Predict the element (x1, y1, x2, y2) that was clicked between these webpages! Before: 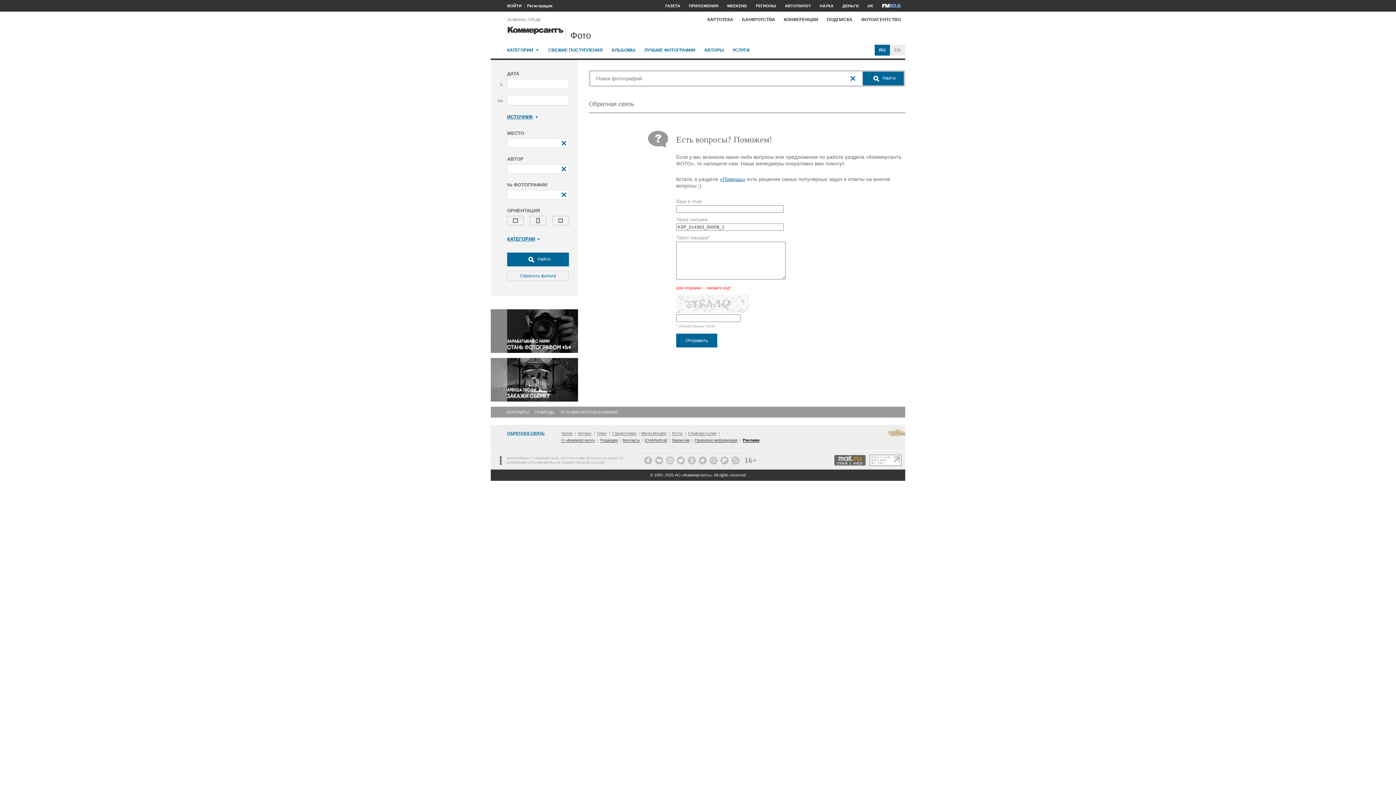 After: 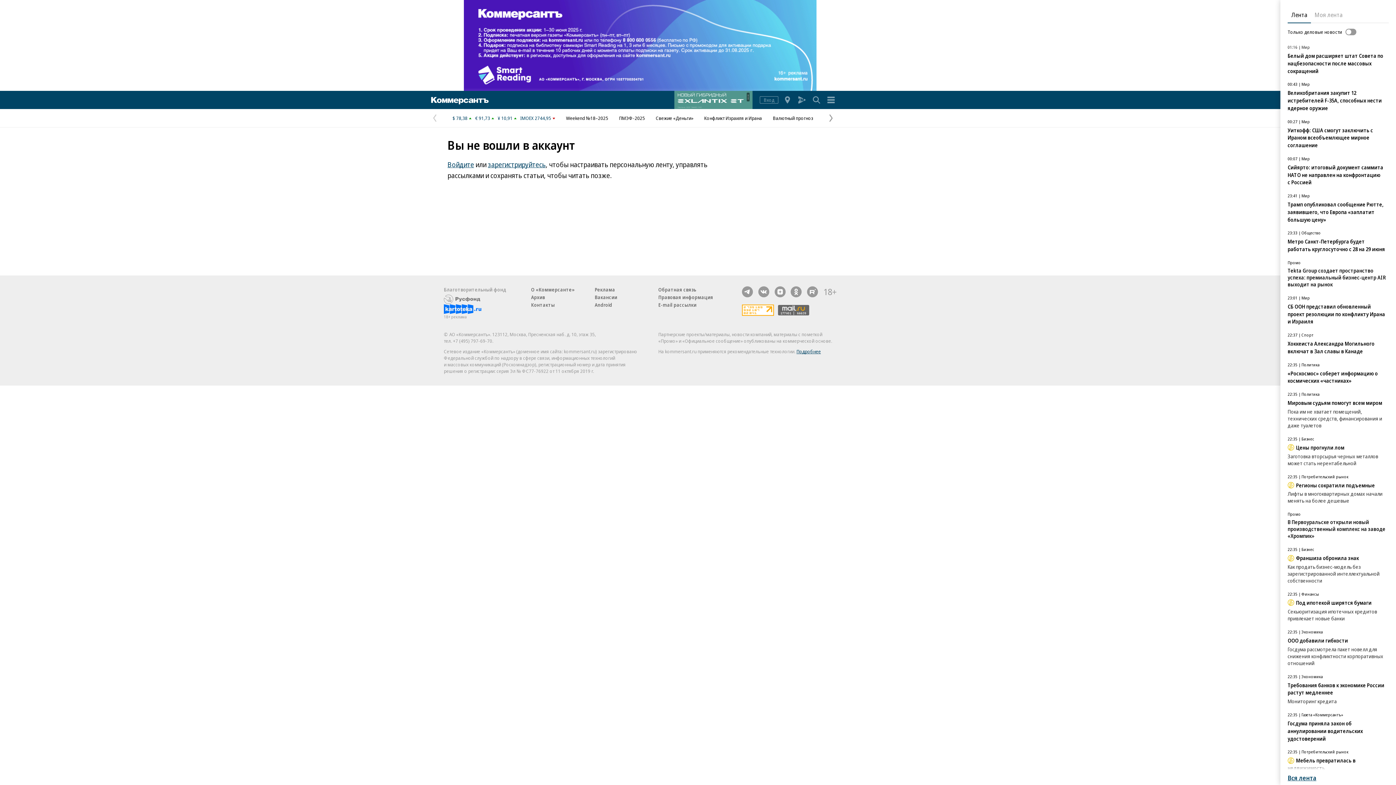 Action: bbox: (490, 396, 578, 402)